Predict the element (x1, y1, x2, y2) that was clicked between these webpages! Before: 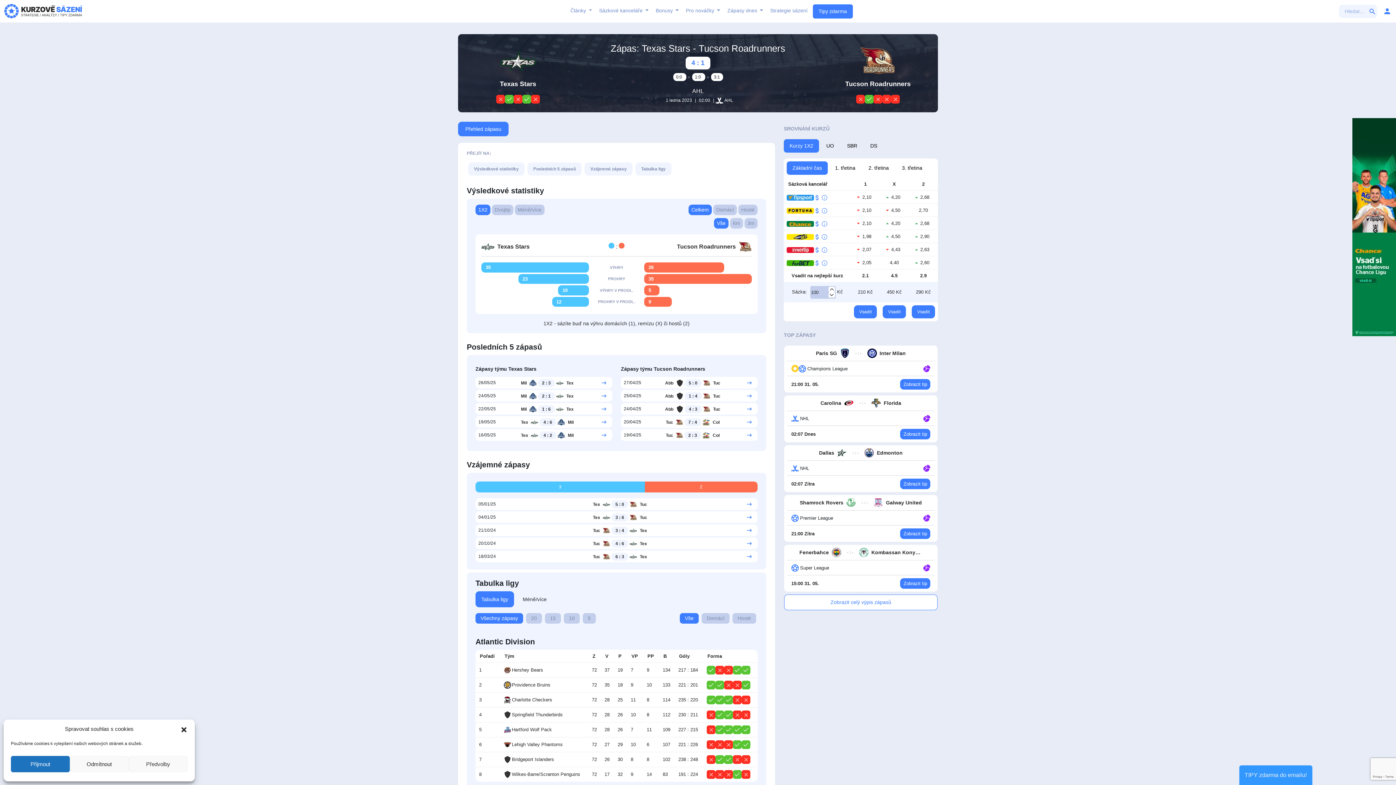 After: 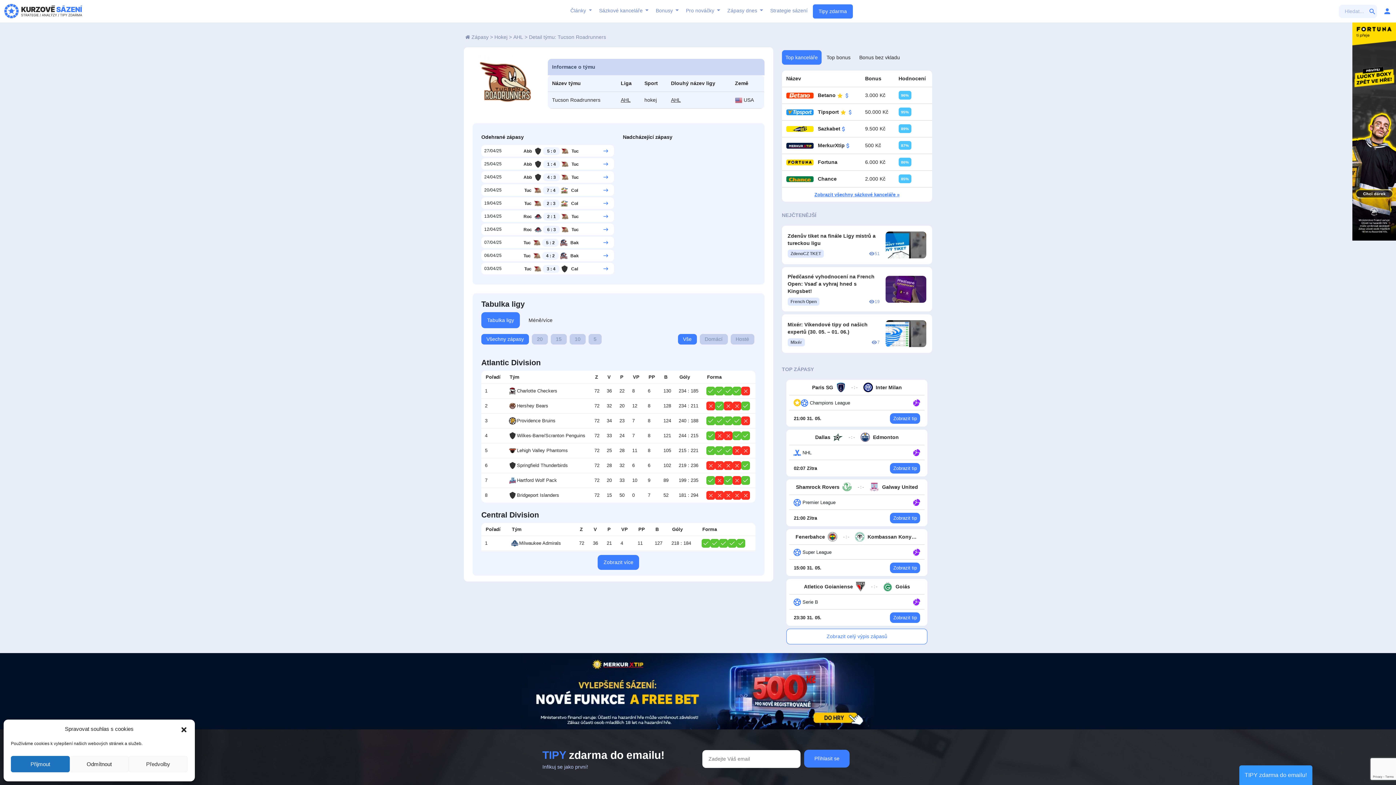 Action: bbox: (640, 502, 647, 507) label: Tuc